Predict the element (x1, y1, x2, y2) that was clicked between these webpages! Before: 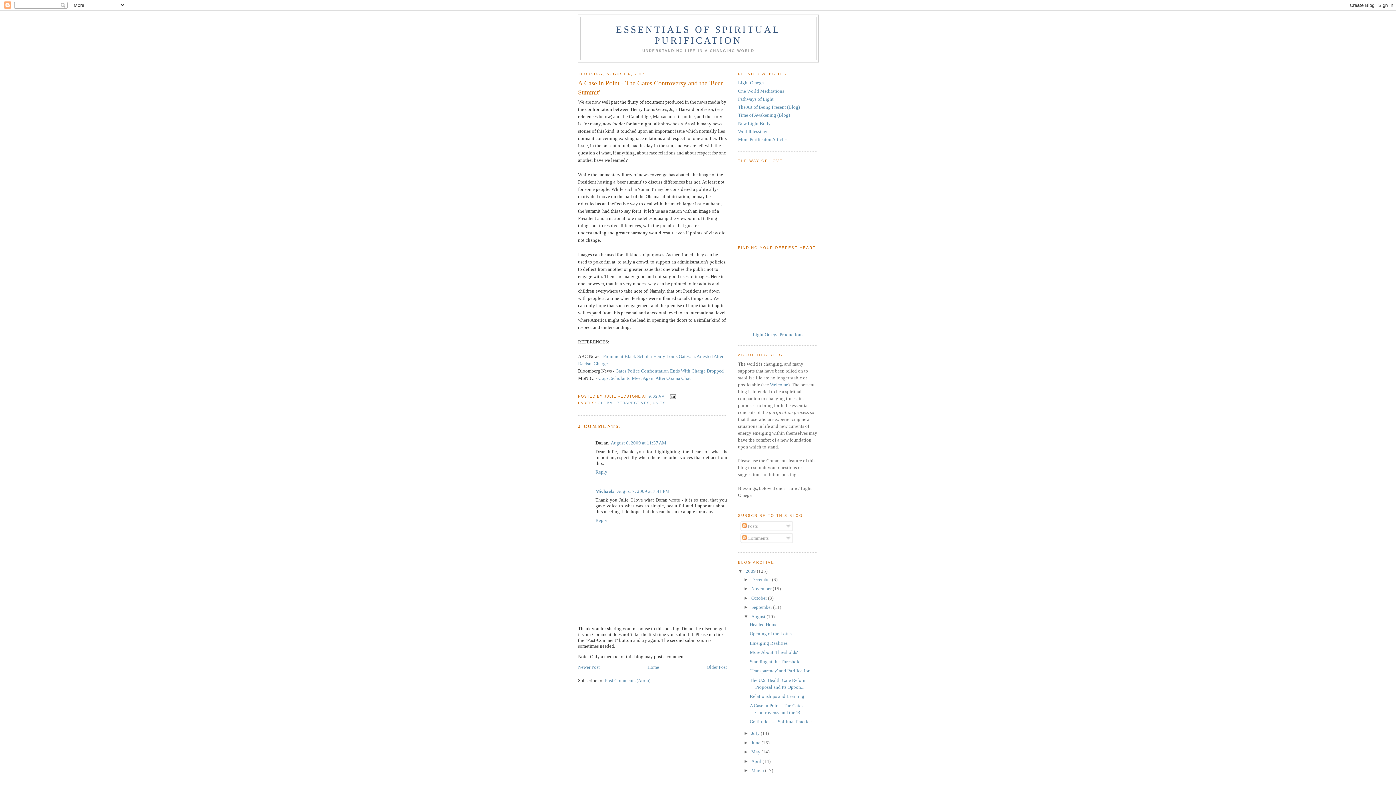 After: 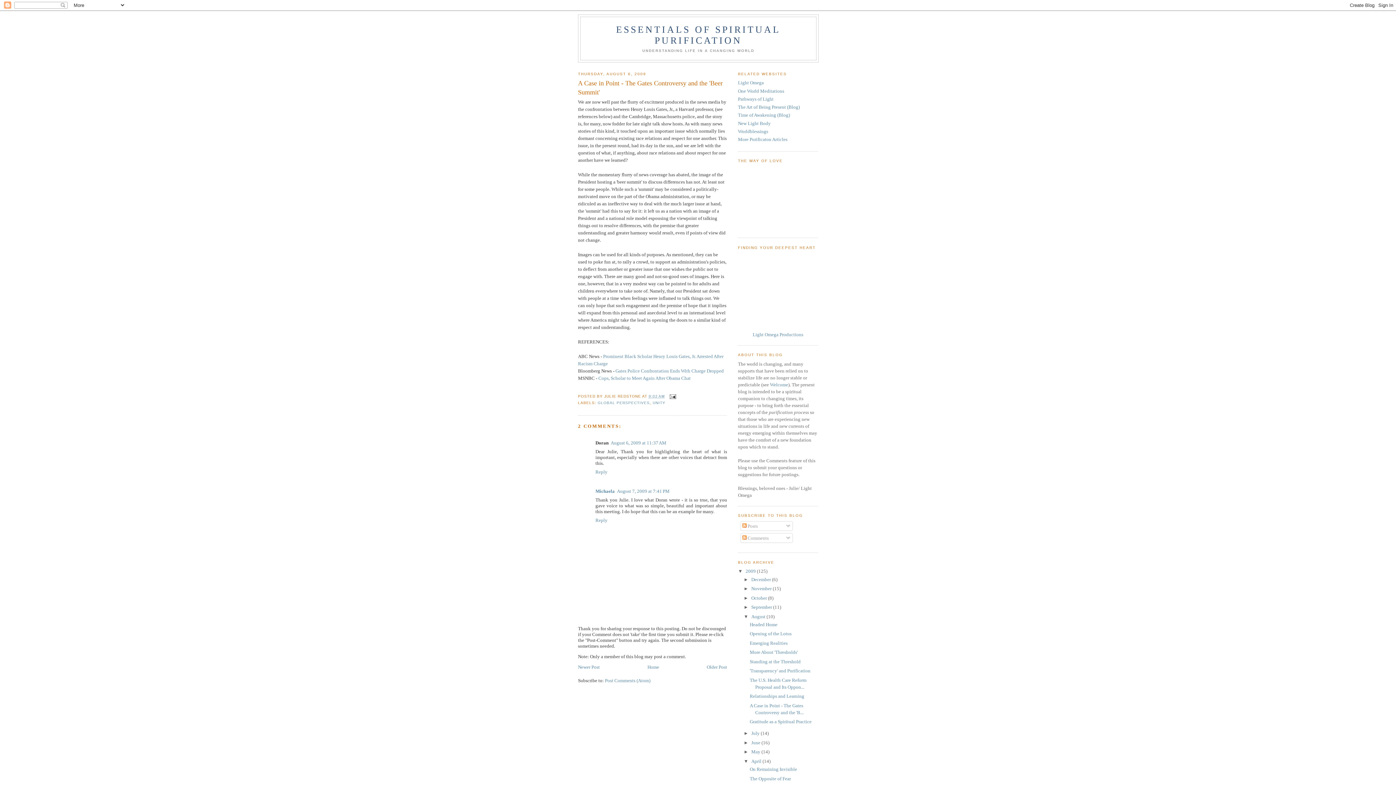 Action: label: ►   bbox: (743, 758, 751, 764)